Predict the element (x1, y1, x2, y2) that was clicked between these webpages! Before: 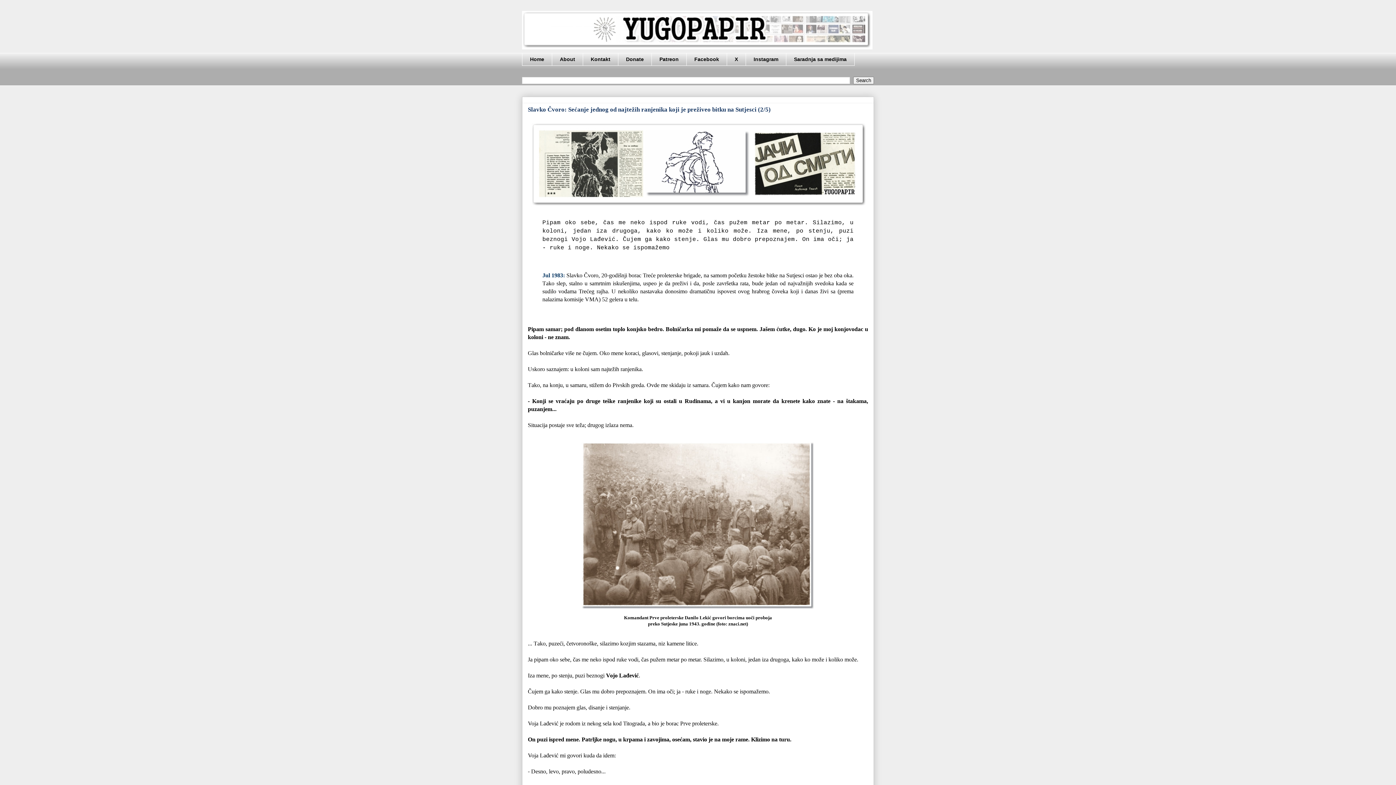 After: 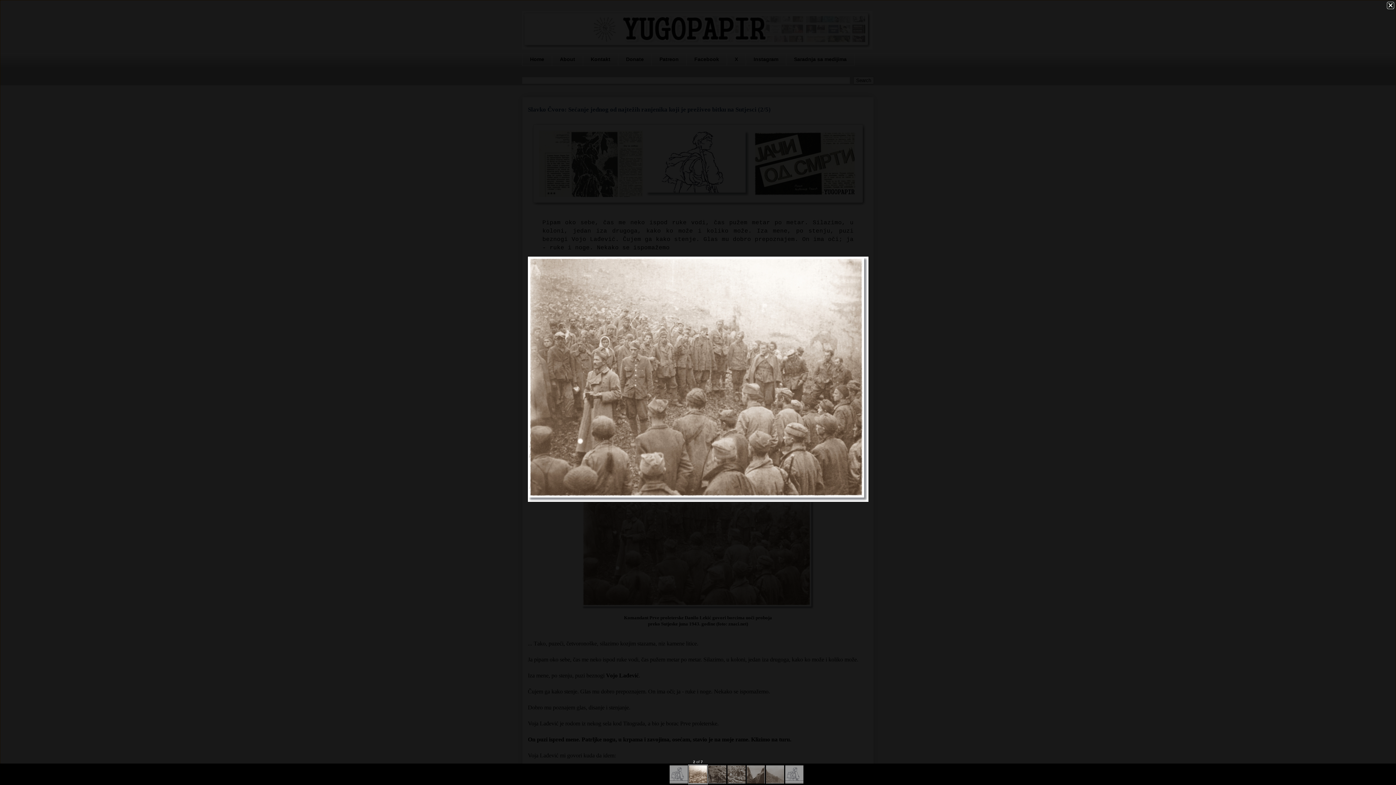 Action: bbox: (578, 607, 817, 614)